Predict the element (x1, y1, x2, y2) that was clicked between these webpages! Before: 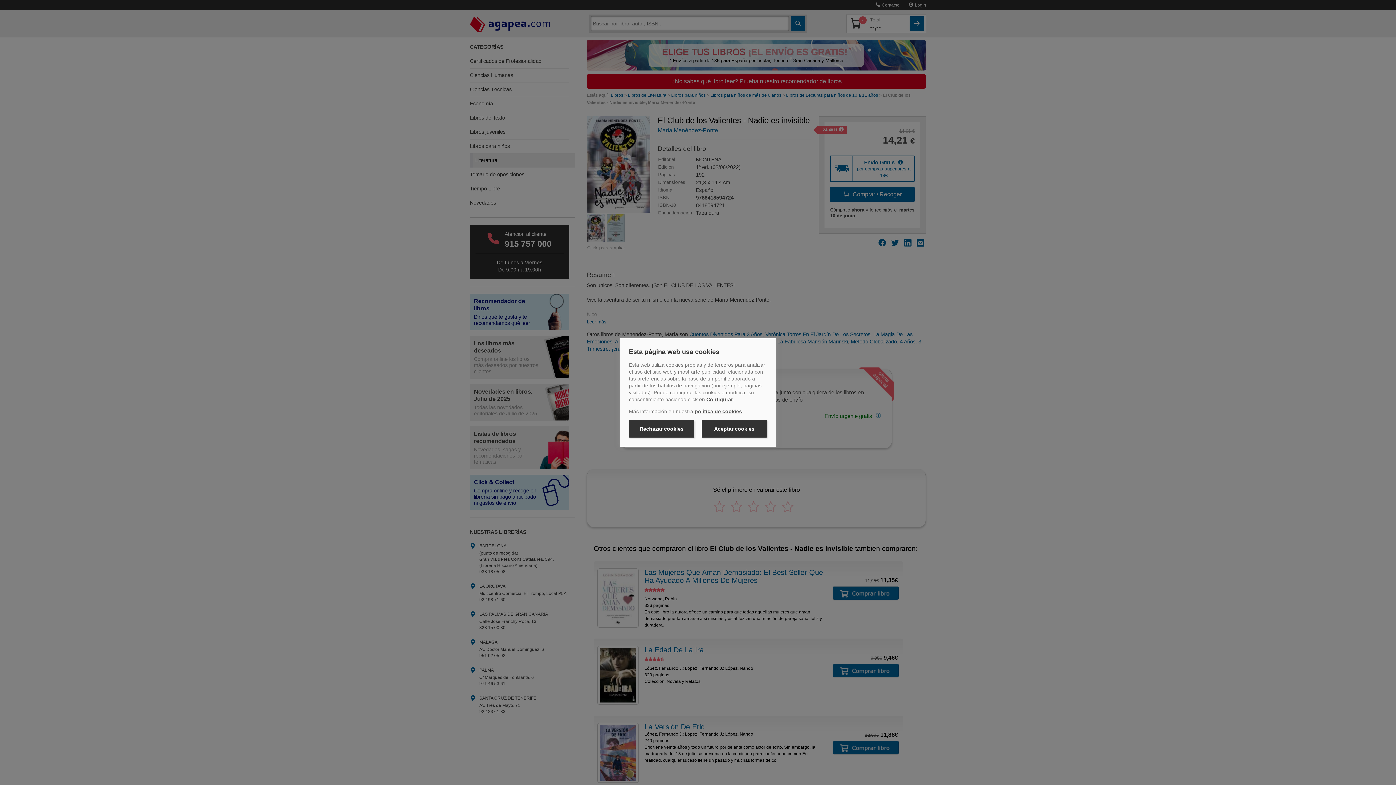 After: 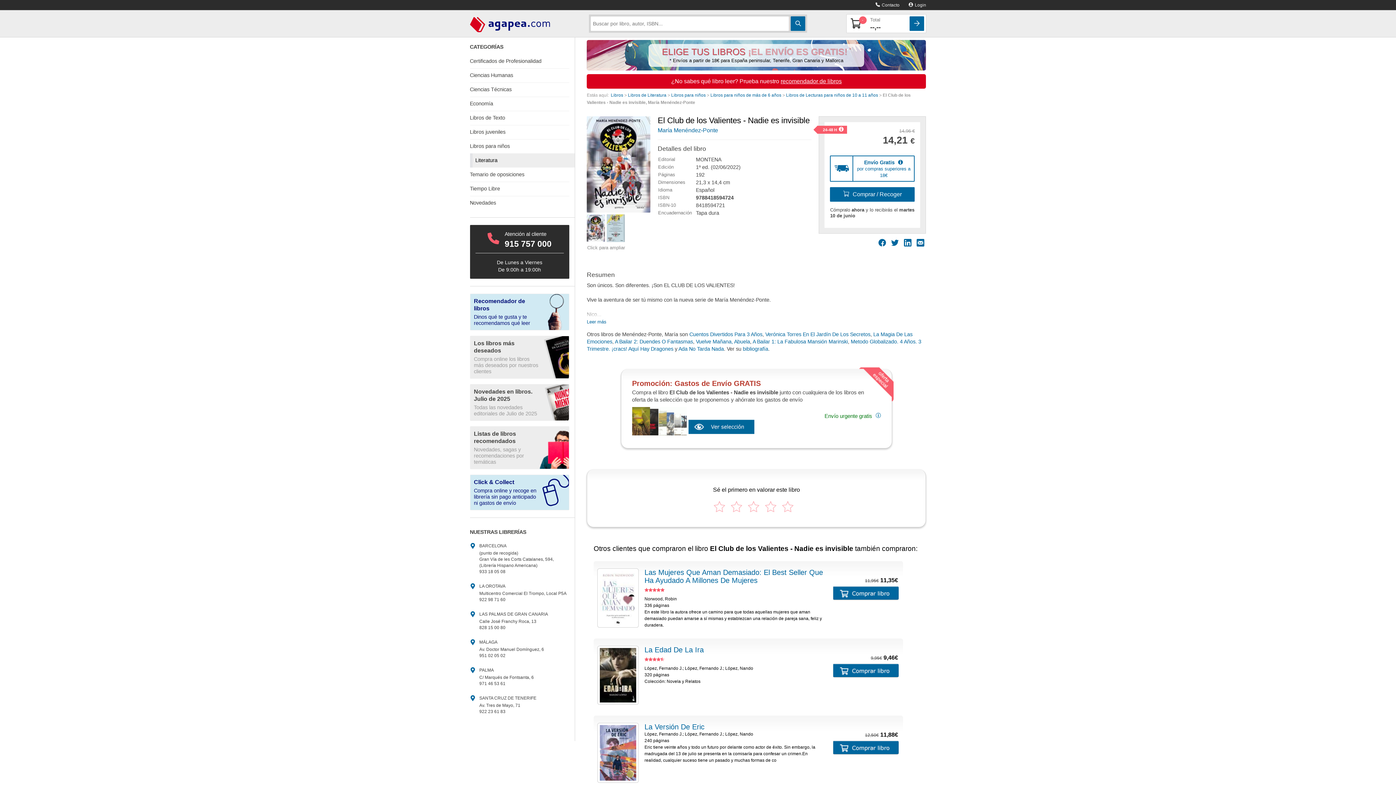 Action: label: Rechazar cookies bbox: (629, 420, 694, 437)